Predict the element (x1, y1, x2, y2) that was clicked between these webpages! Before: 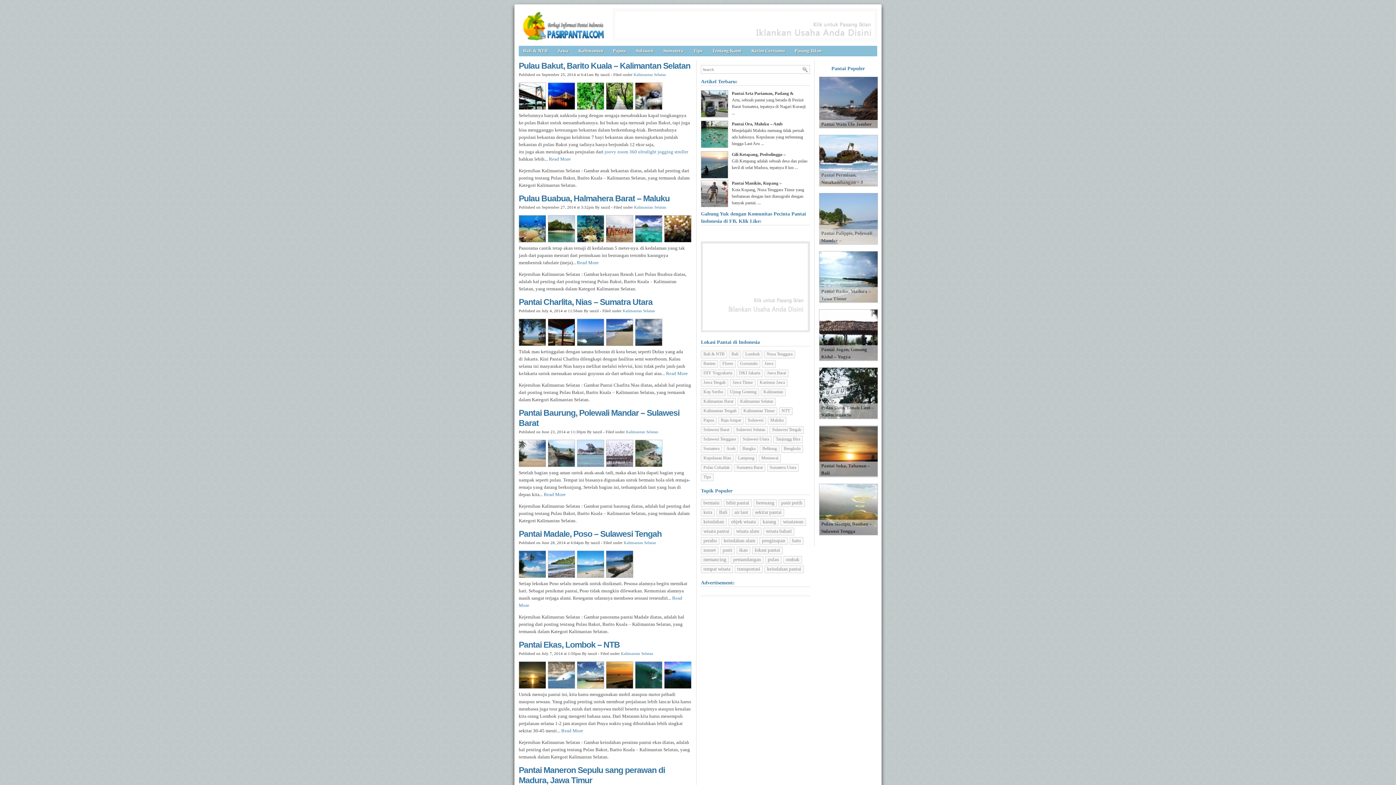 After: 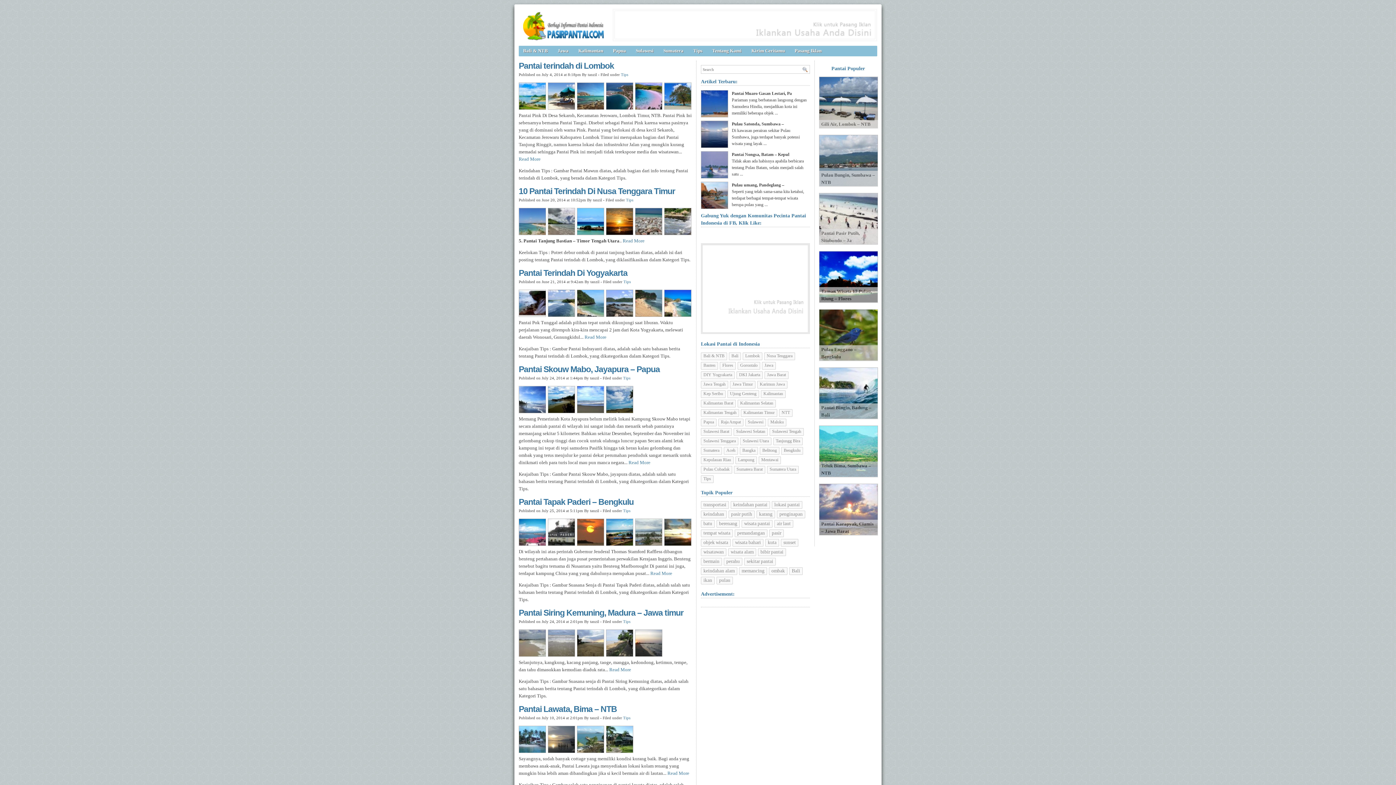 Action: bbox: (701, 473, 713, 481) label: Tips